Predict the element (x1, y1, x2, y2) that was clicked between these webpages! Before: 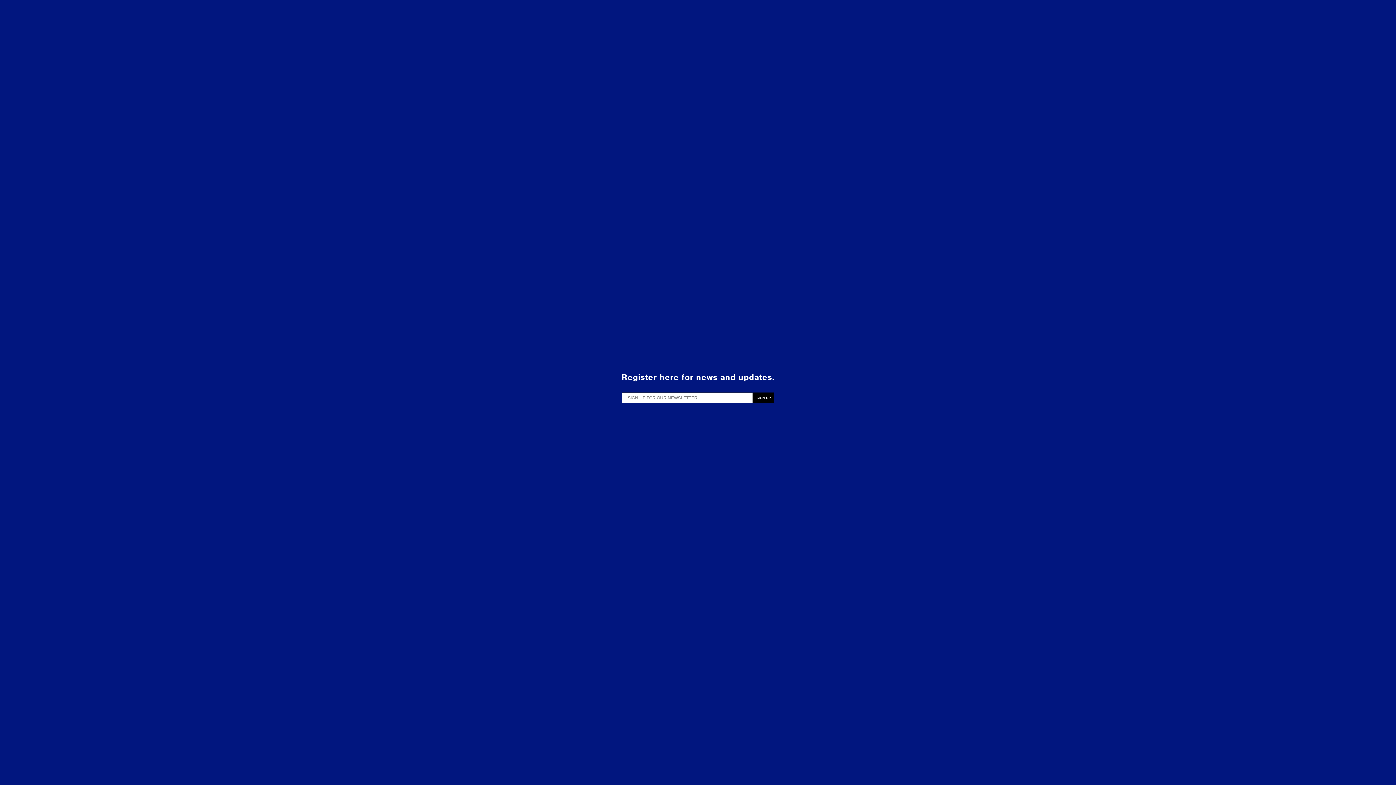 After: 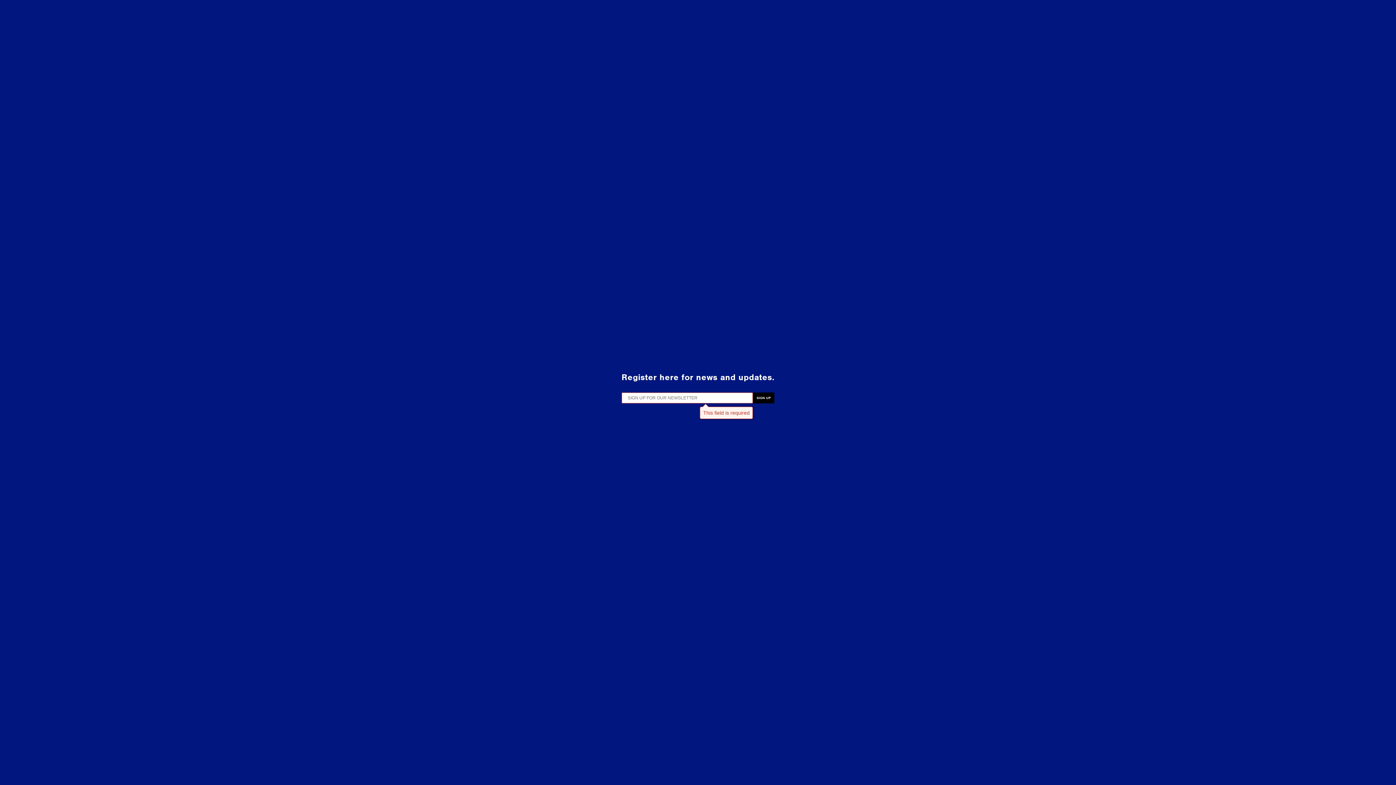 Action: bbox: (753, 392, 774, 403) label: SIGN UP